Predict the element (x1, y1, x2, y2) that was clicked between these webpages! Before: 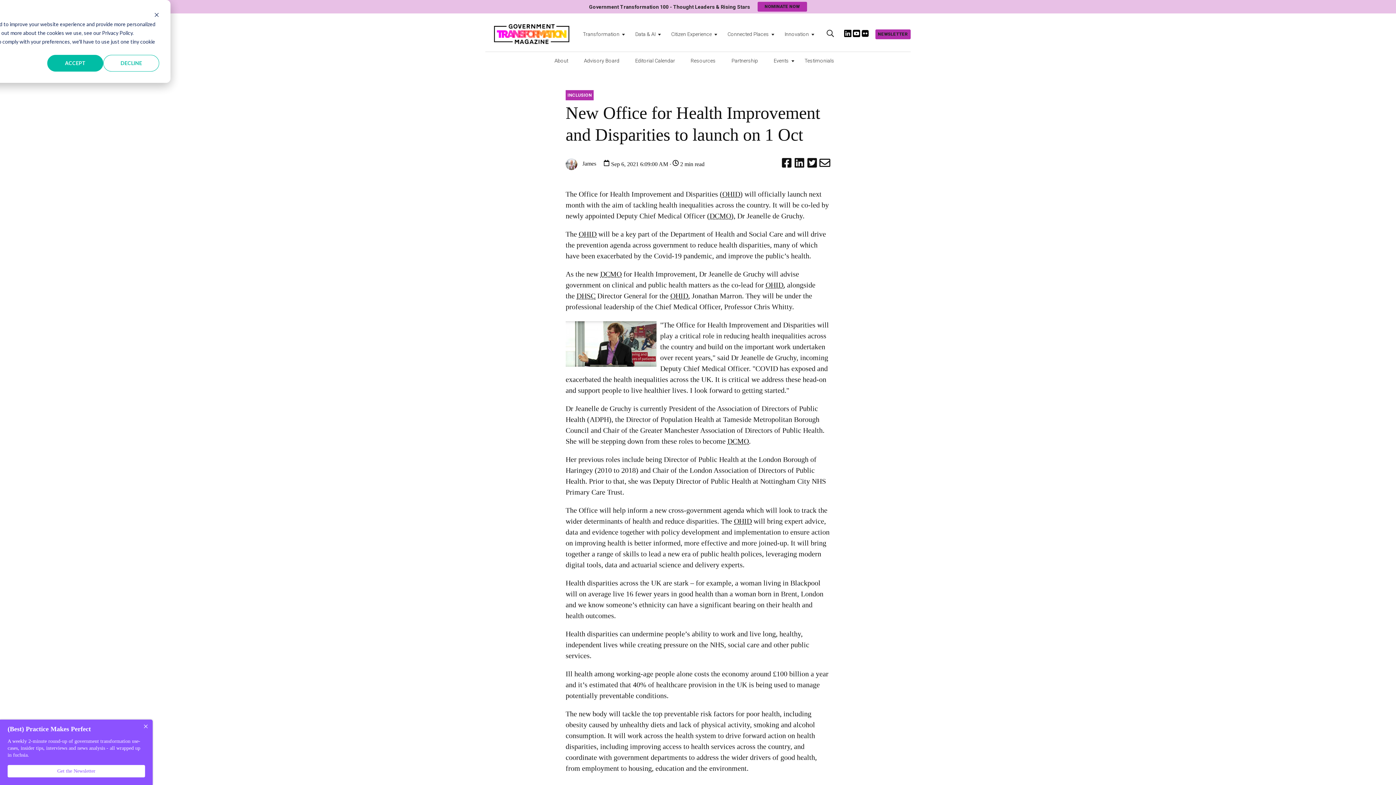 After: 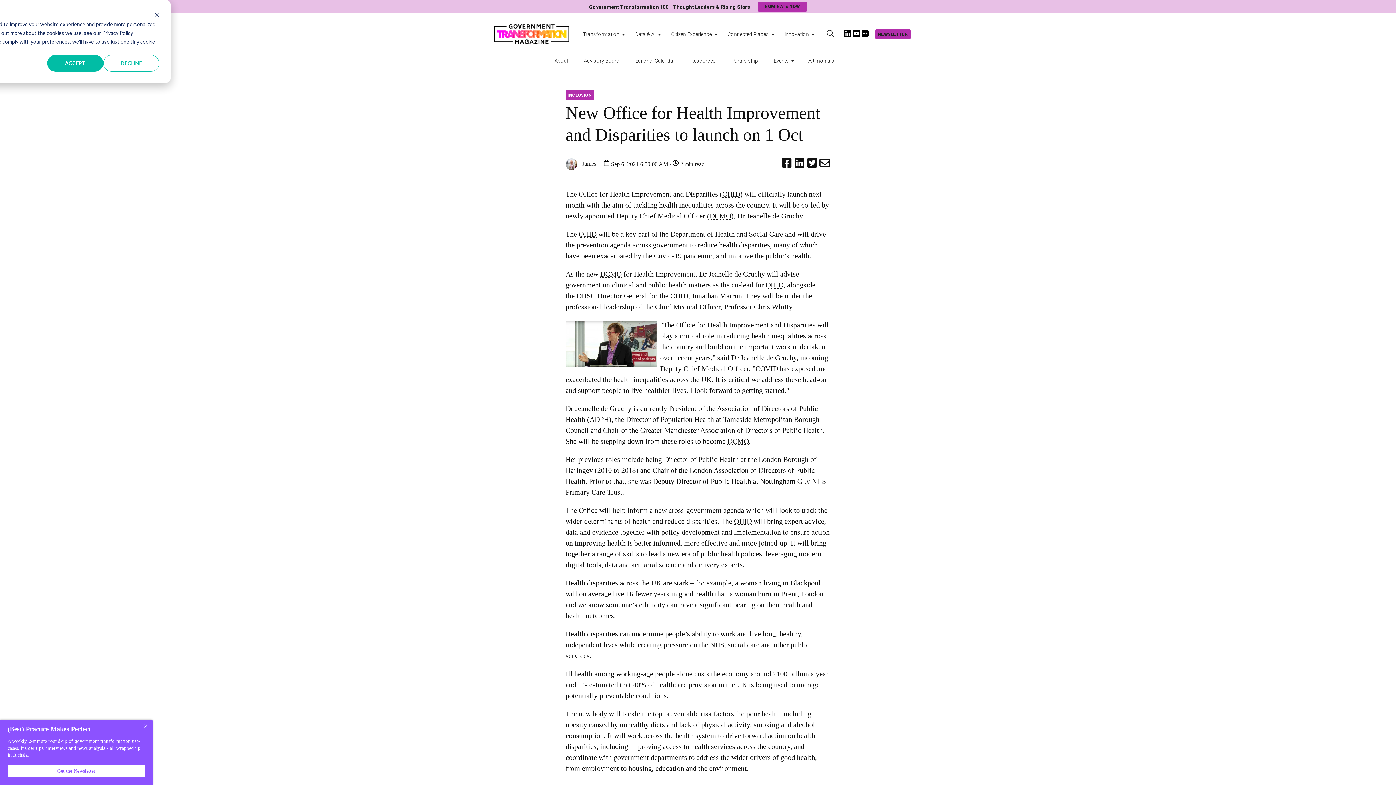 Action: bbox: (844, 31, 851, 38)